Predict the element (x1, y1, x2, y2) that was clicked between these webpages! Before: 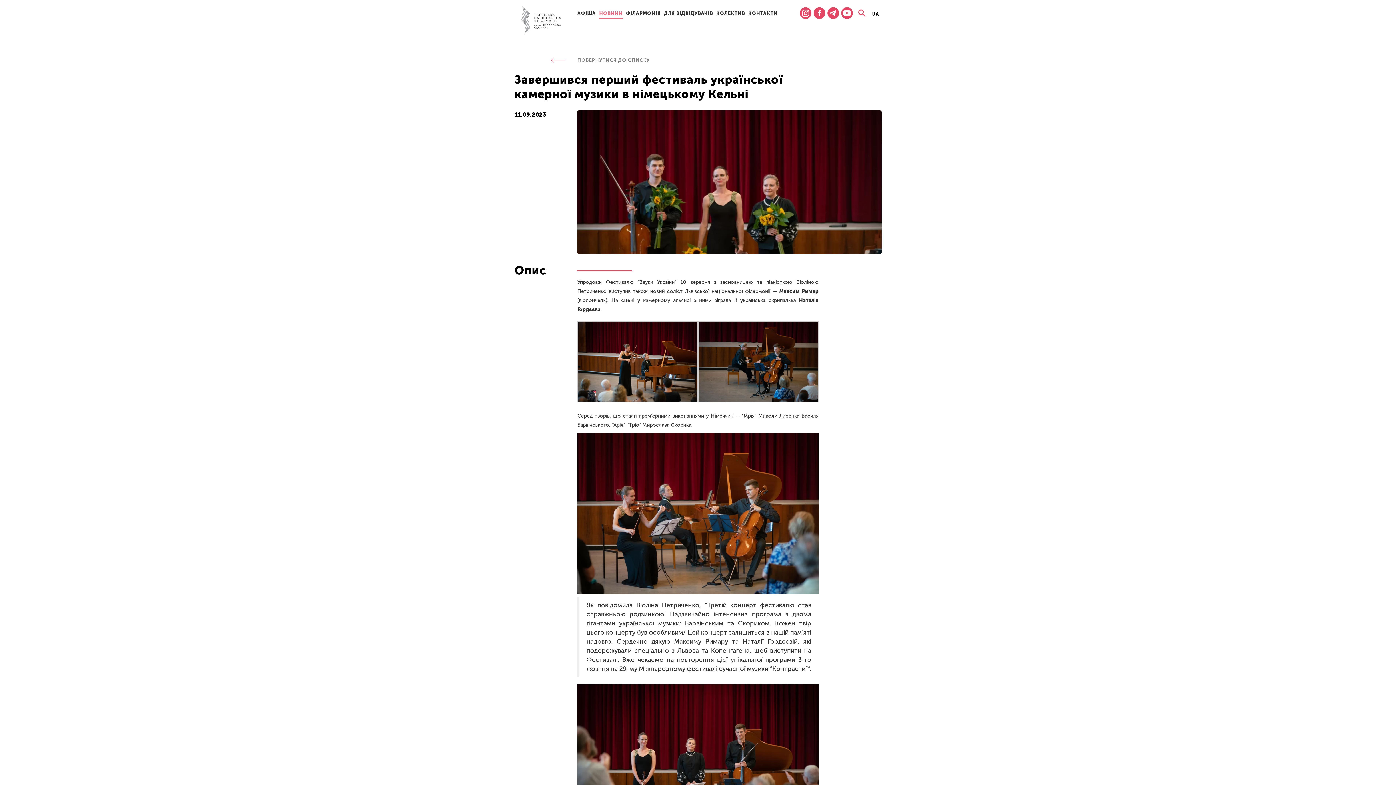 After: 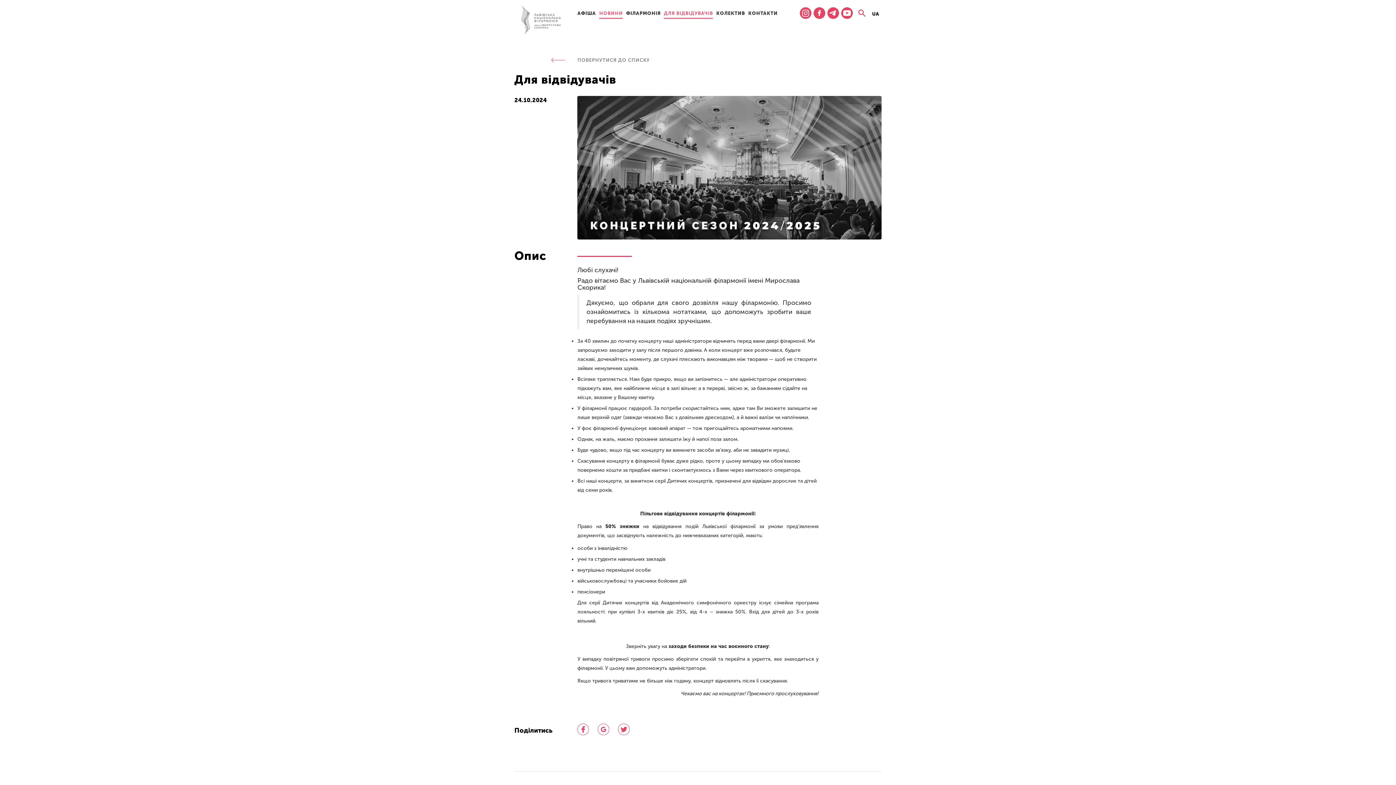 Action: label: ДЛЯ ВІДВІДУВАЧІВ bbox: (664, 10, 713, 16)